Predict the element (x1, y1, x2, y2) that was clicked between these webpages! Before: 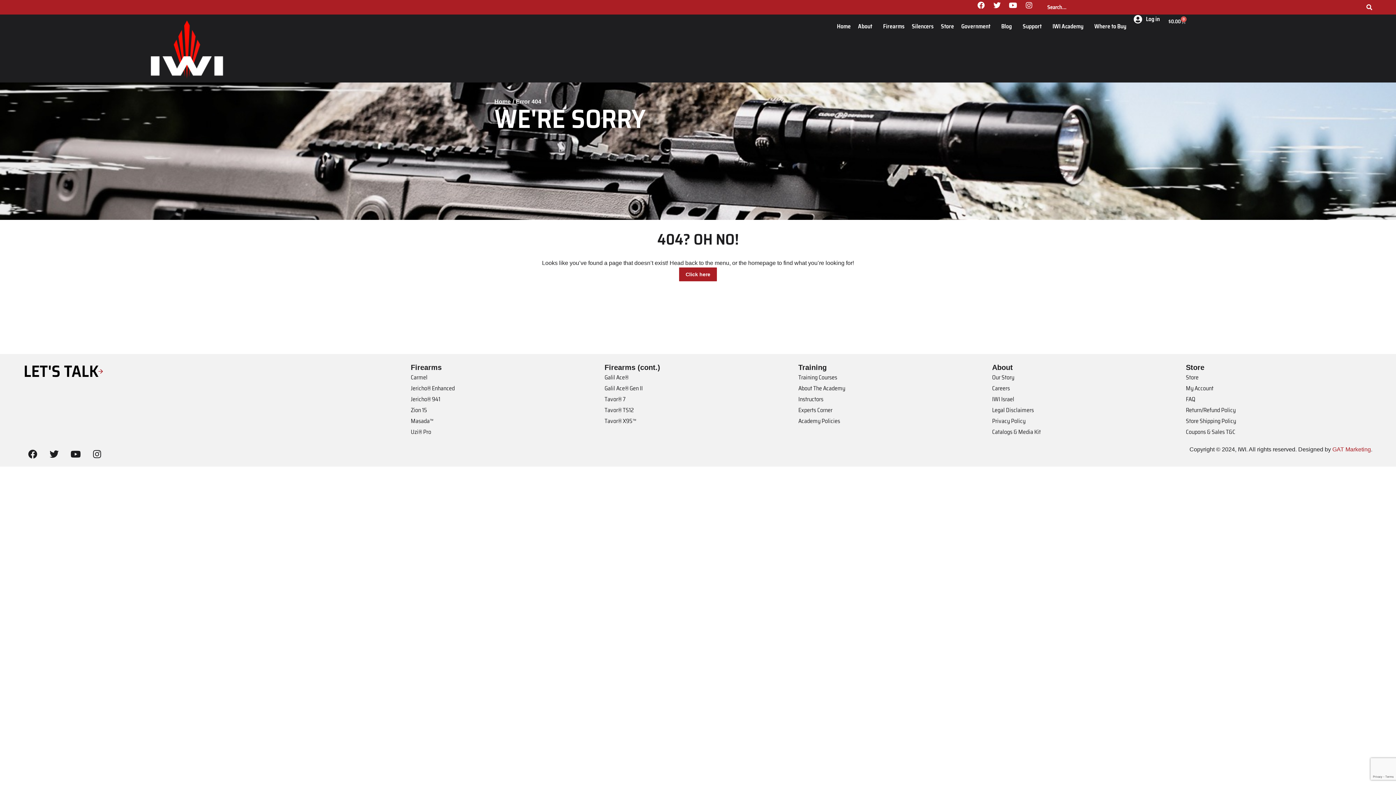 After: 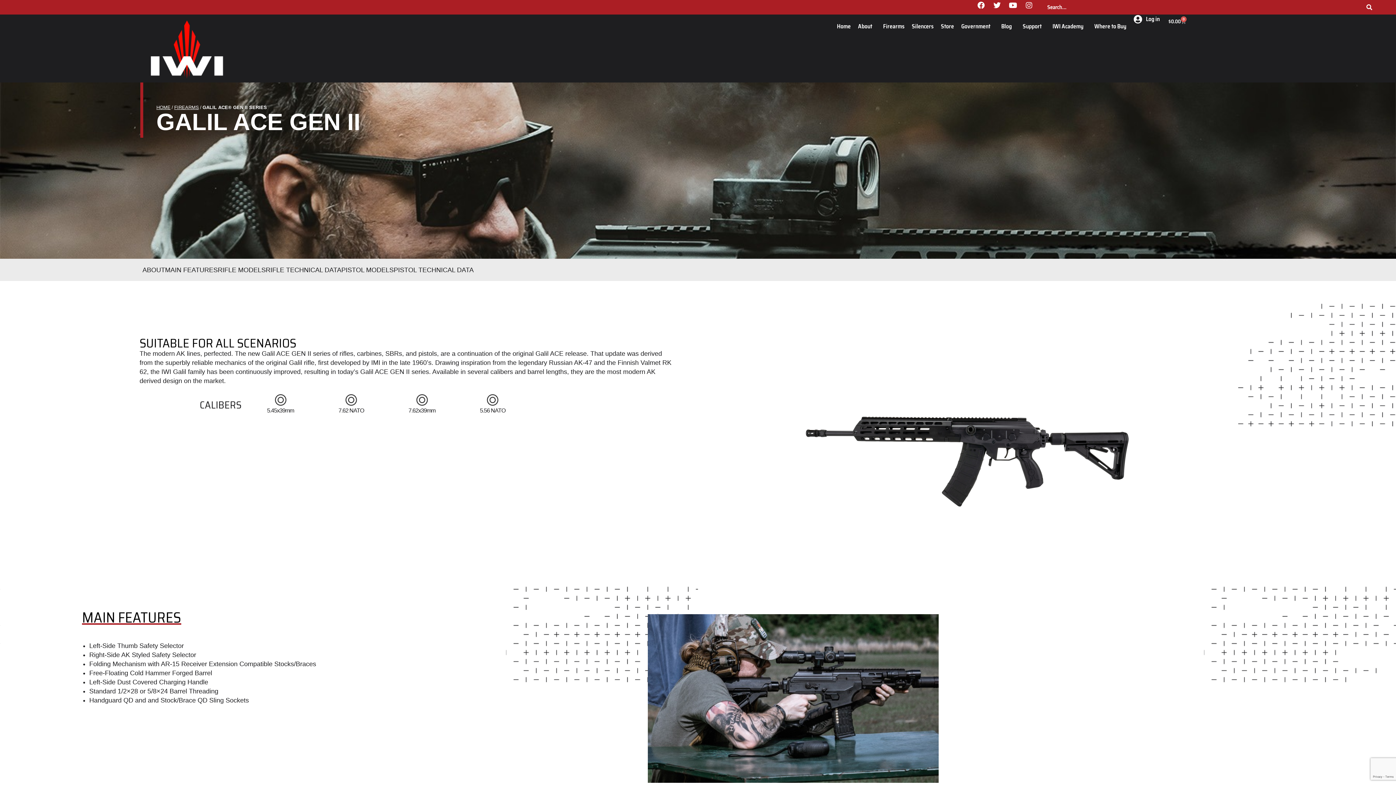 Action: bbox: (604, 383, 791, 394) label: Galil Ace® Gen II